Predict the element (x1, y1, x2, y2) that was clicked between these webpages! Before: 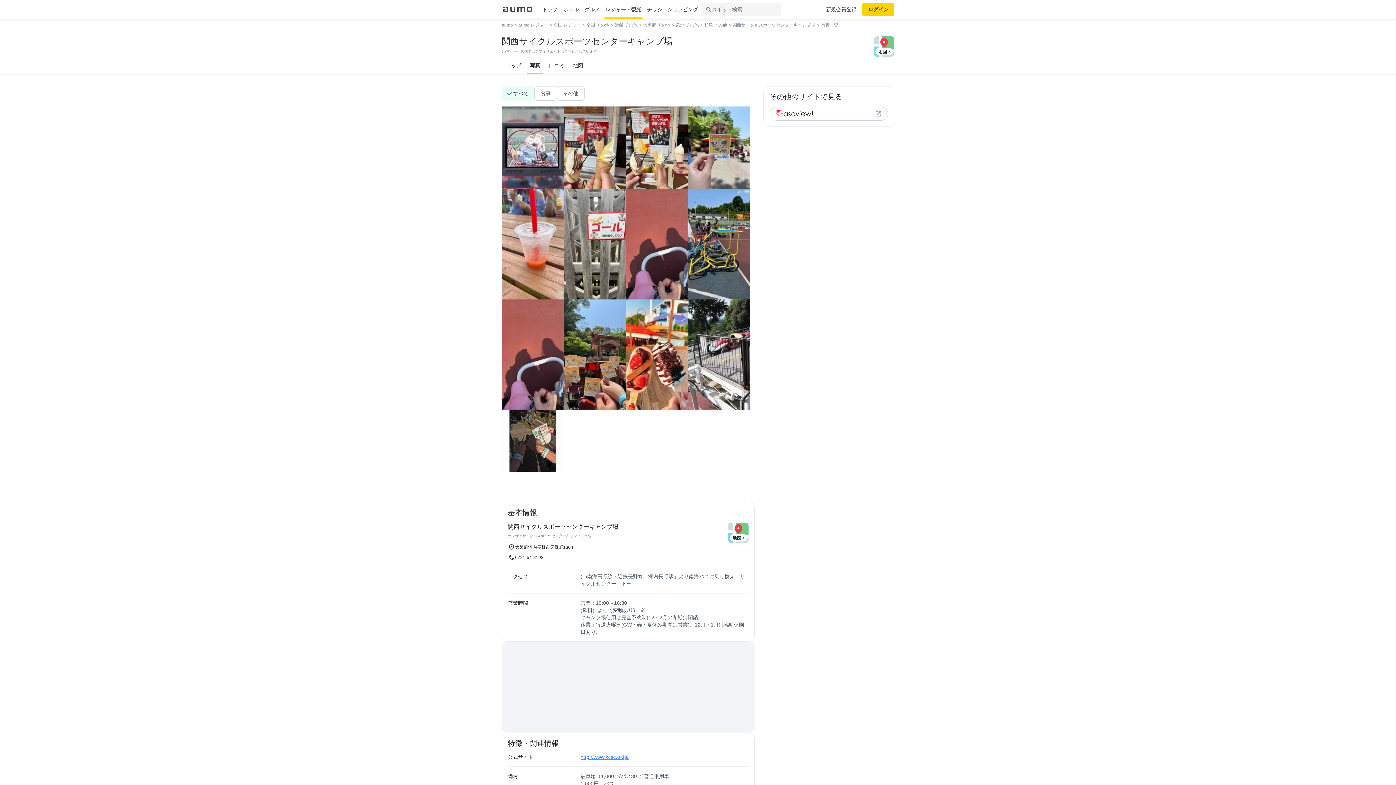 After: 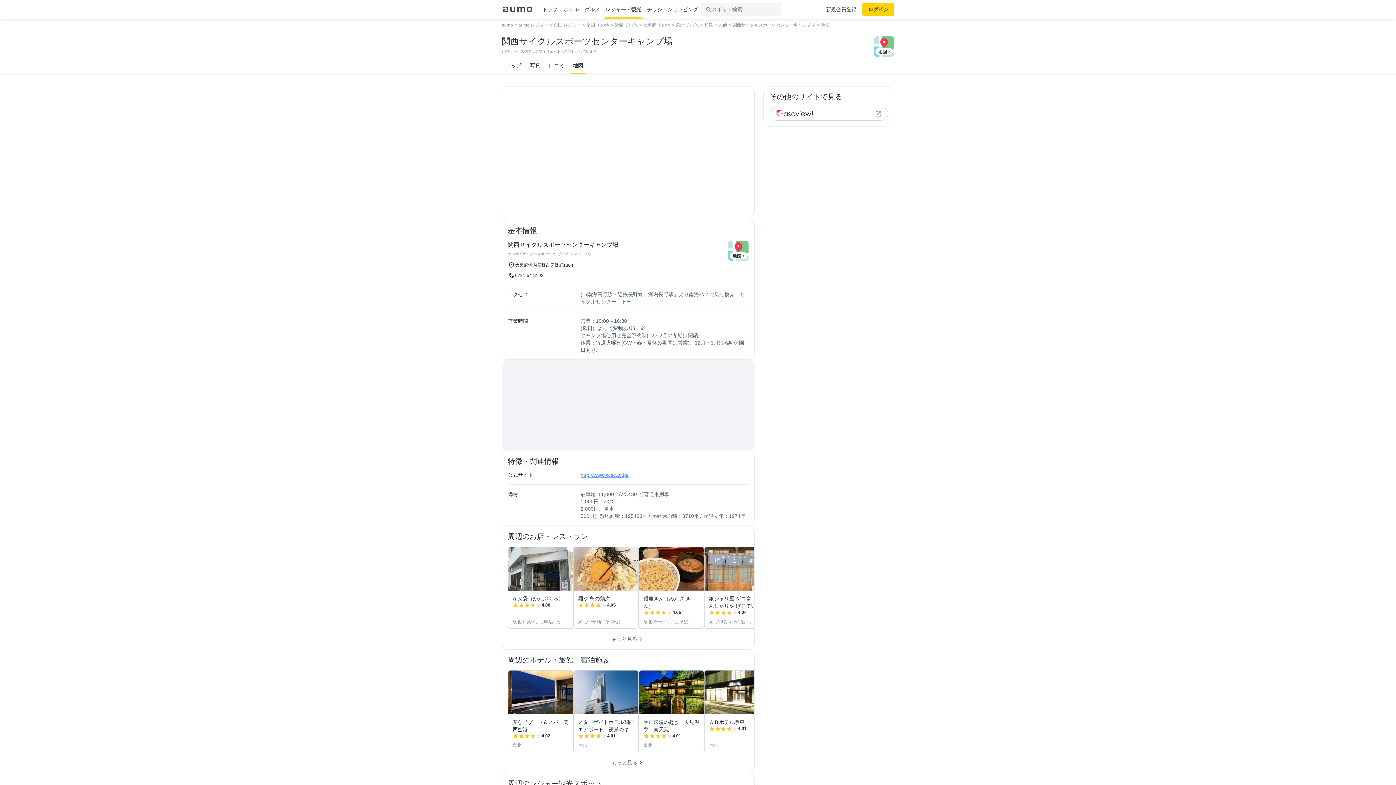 Action: bbox: (568, 56, 587, 74) label: 地図